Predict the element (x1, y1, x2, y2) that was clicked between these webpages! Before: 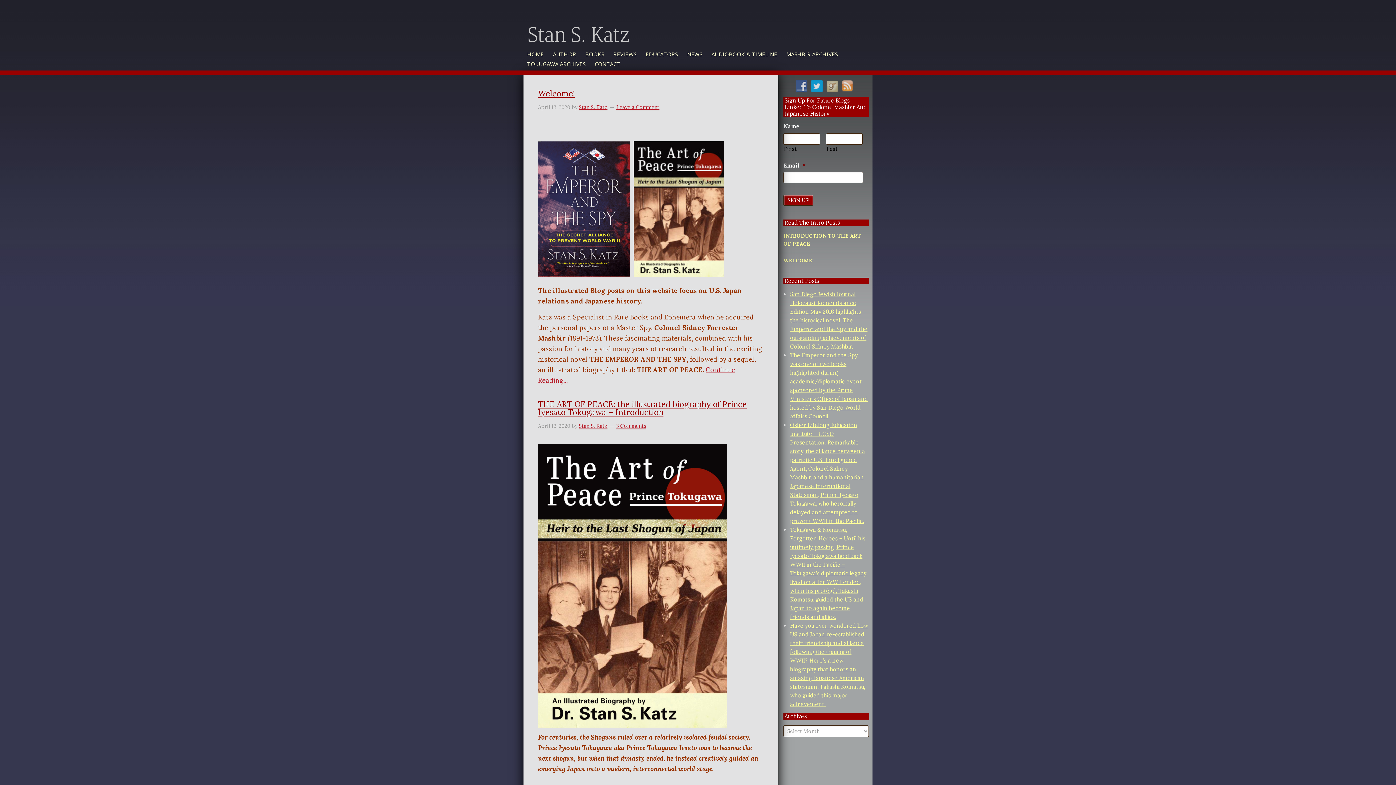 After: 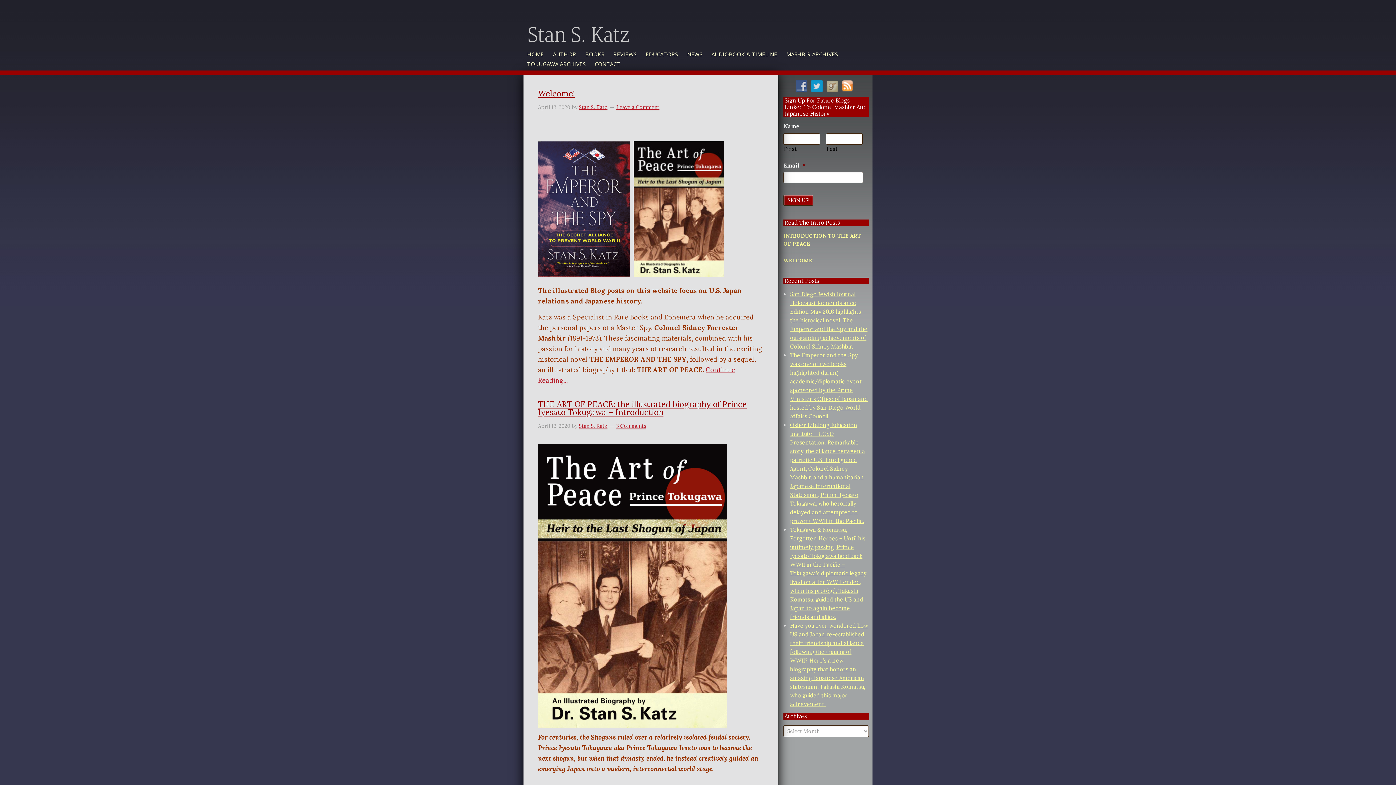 Action: bbox: (841, 82, 857, 89)